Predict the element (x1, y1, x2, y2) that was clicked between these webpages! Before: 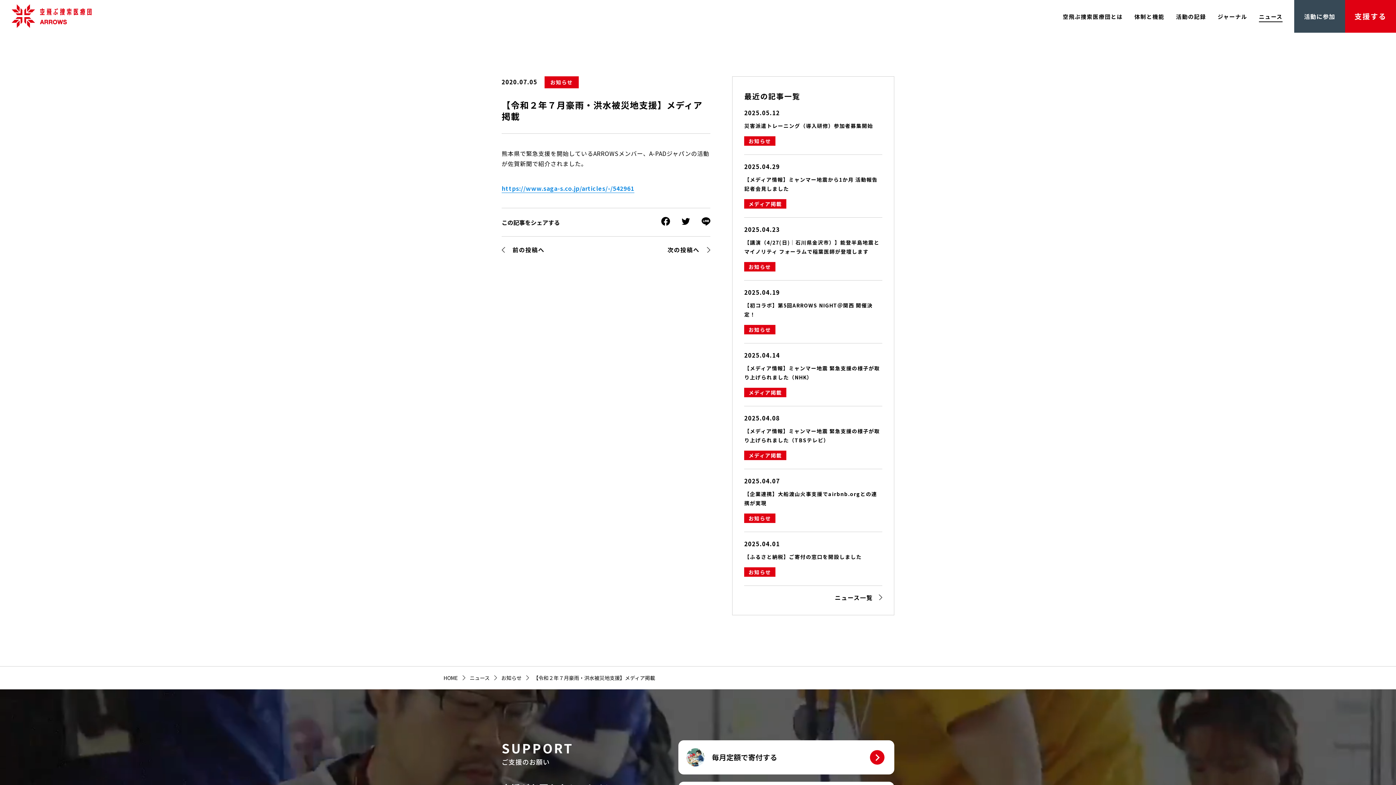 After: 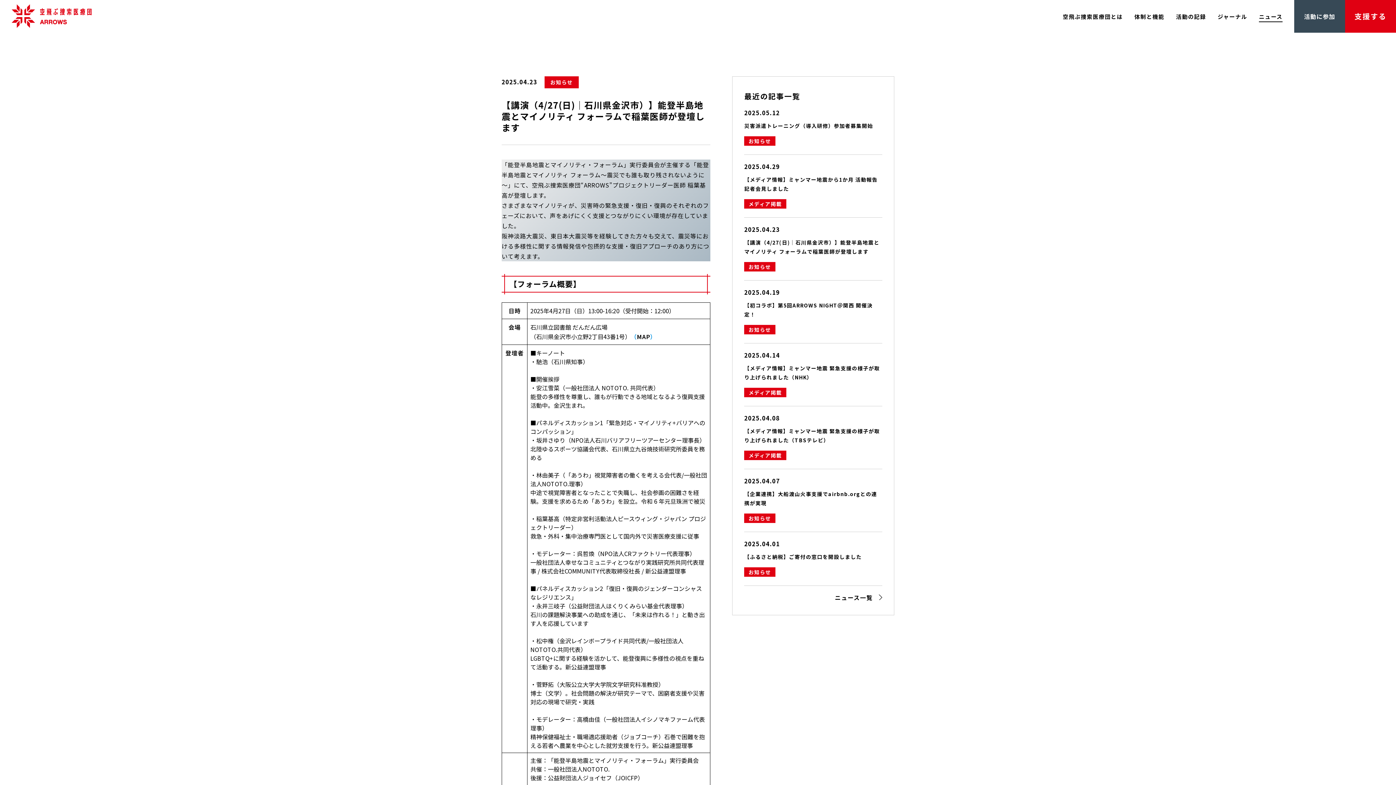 Action: bbox: (744, 226, 882, 271) label: 2025.04.23

【講演（4/27(日)｜石川県金沢市）】能登半島地震とマイノリティ フォーラムで稲葉医師が登壇します

お知らせ